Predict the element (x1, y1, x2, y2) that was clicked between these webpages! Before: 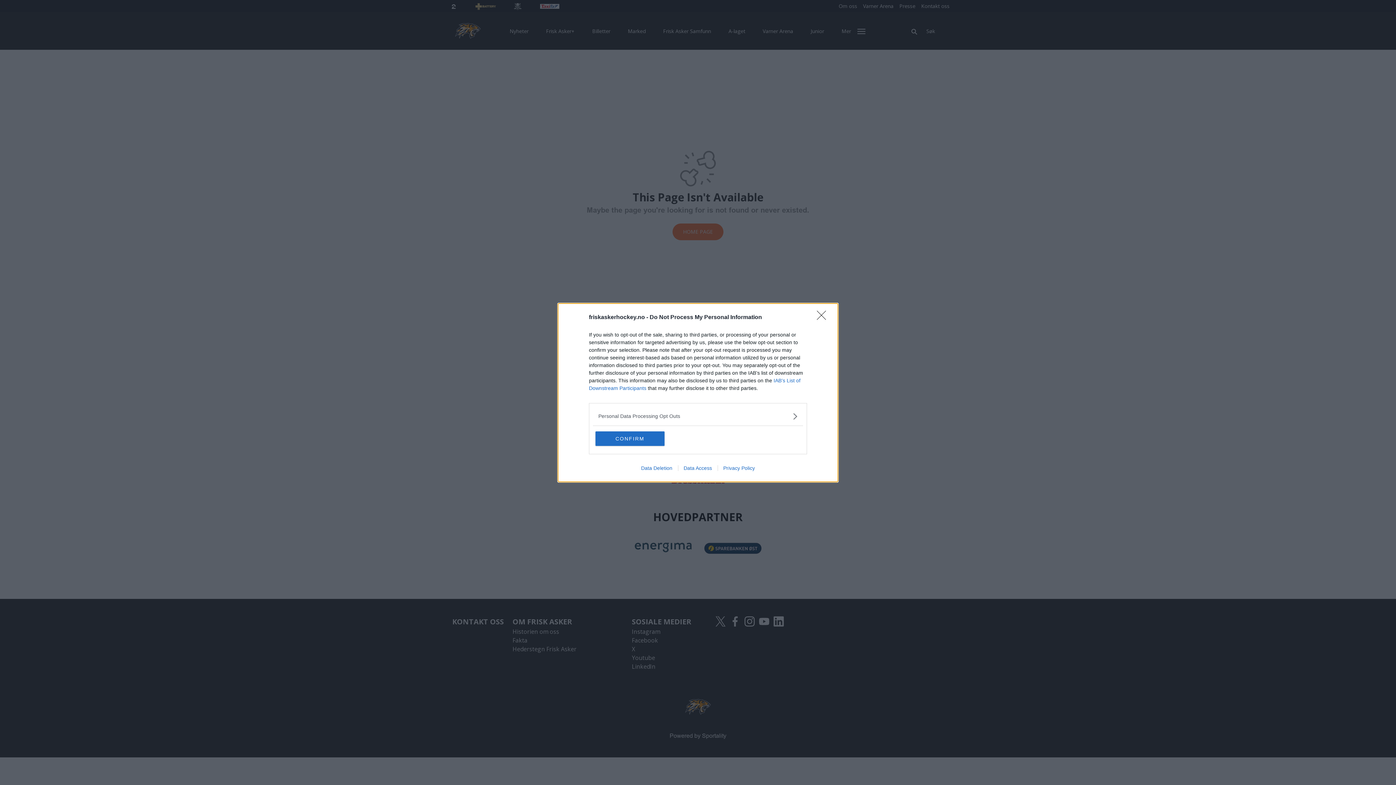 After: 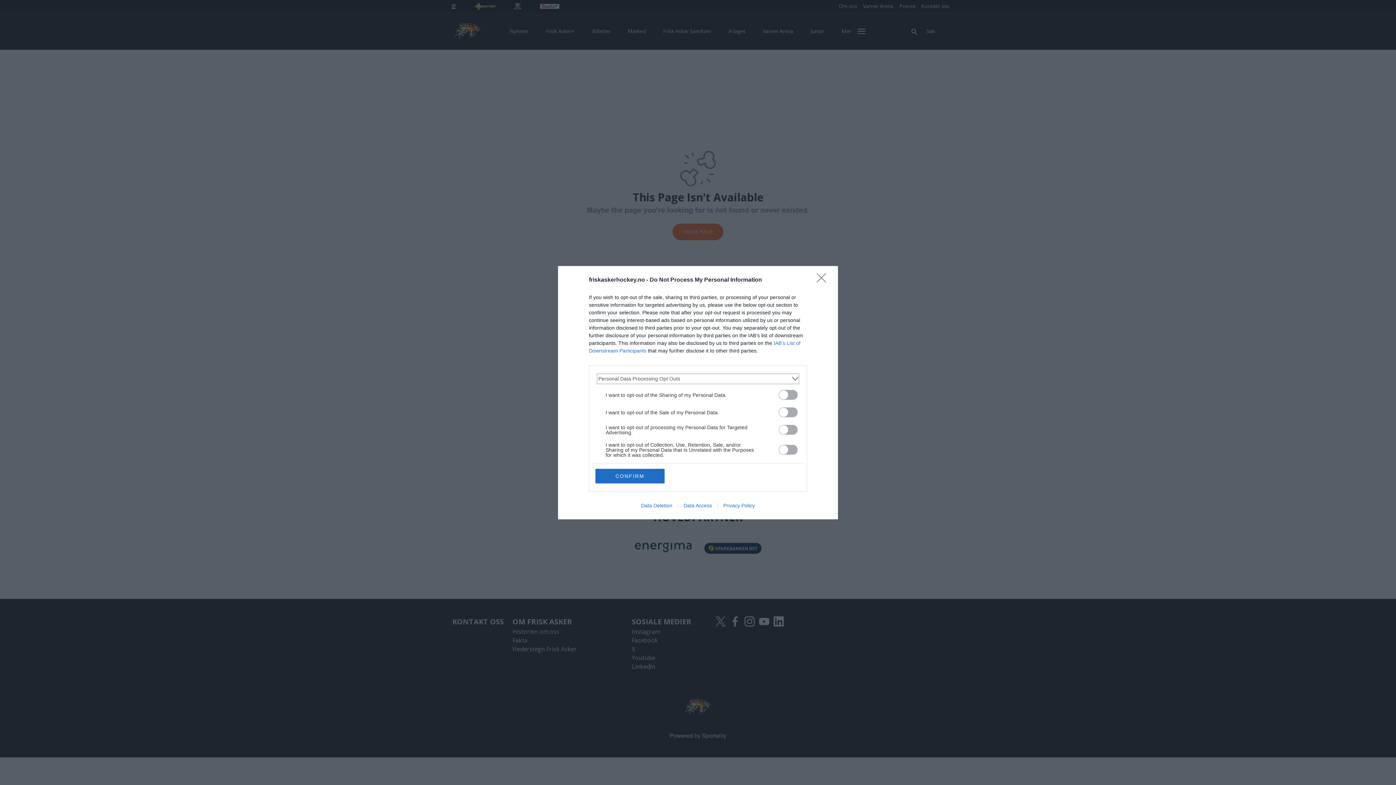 Action: bbox: (598, 412, 797, 420) label: Opt-Outs